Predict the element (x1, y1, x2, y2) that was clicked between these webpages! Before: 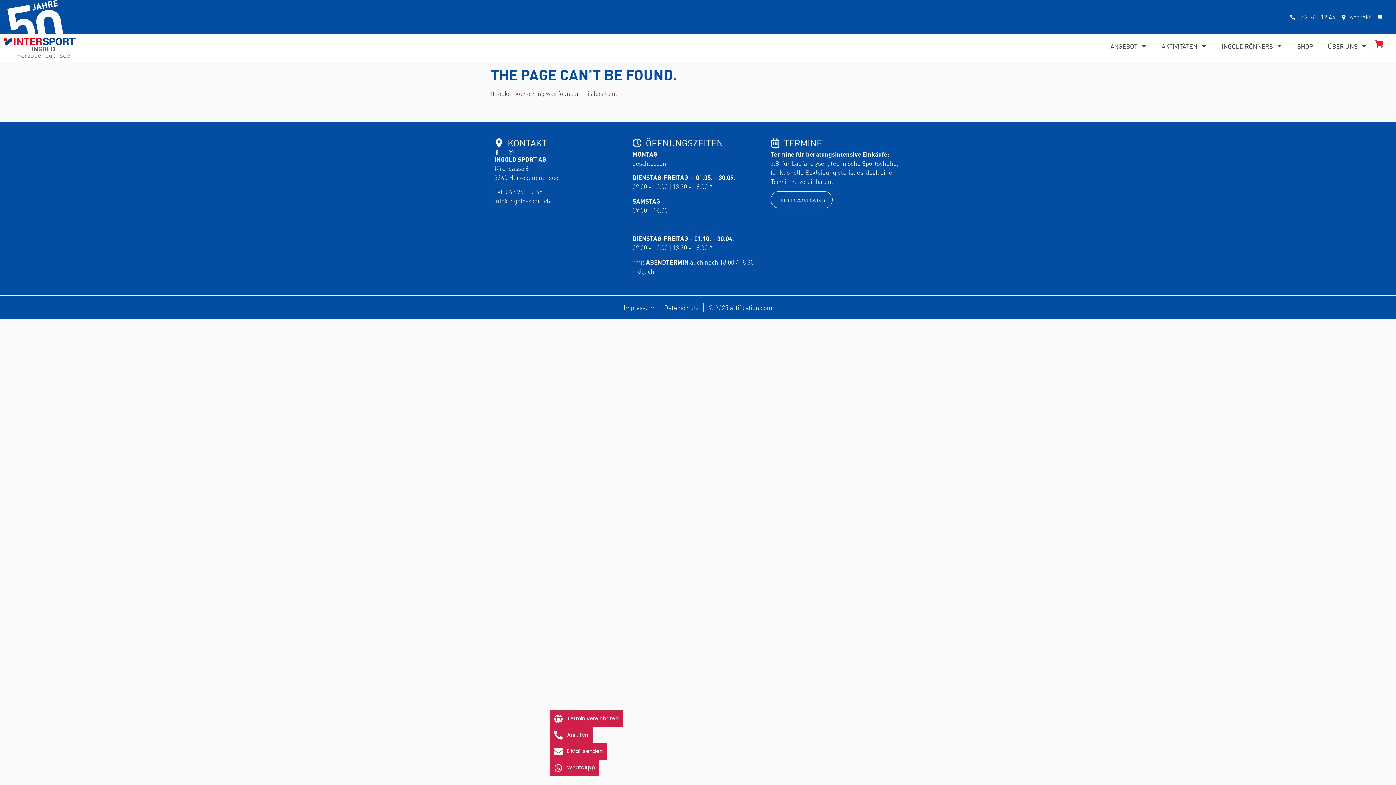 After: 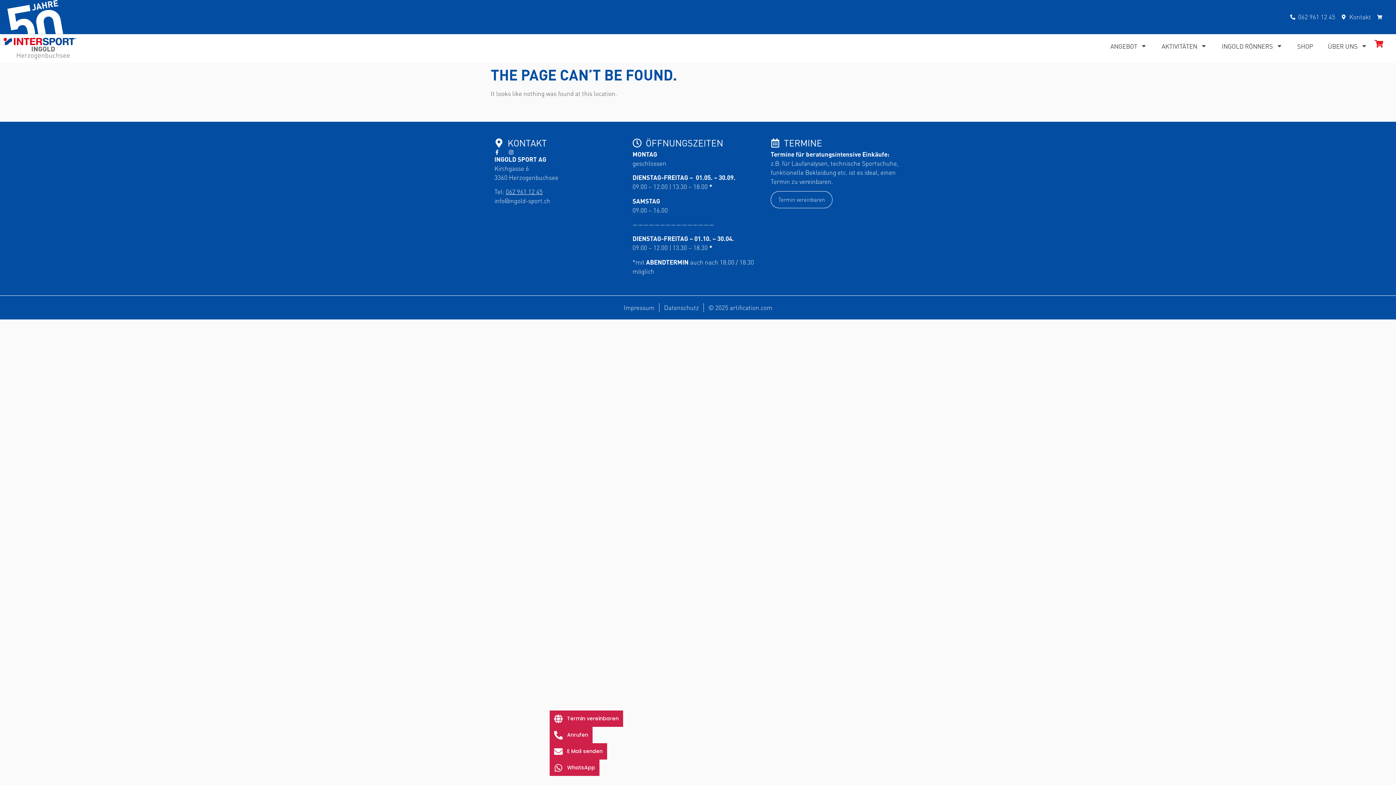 Action: label: 062 961 12 45 bbox: (505, 187, 542, 195)